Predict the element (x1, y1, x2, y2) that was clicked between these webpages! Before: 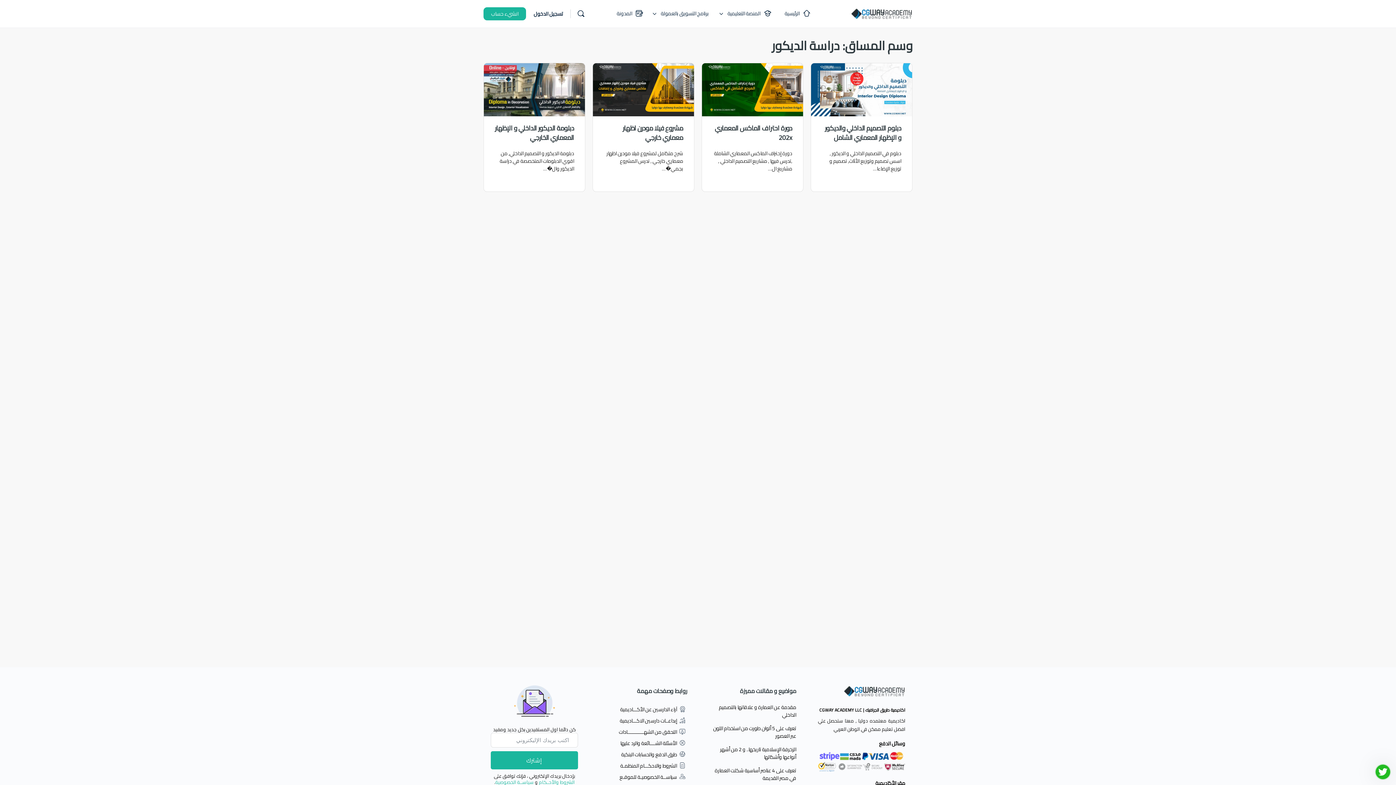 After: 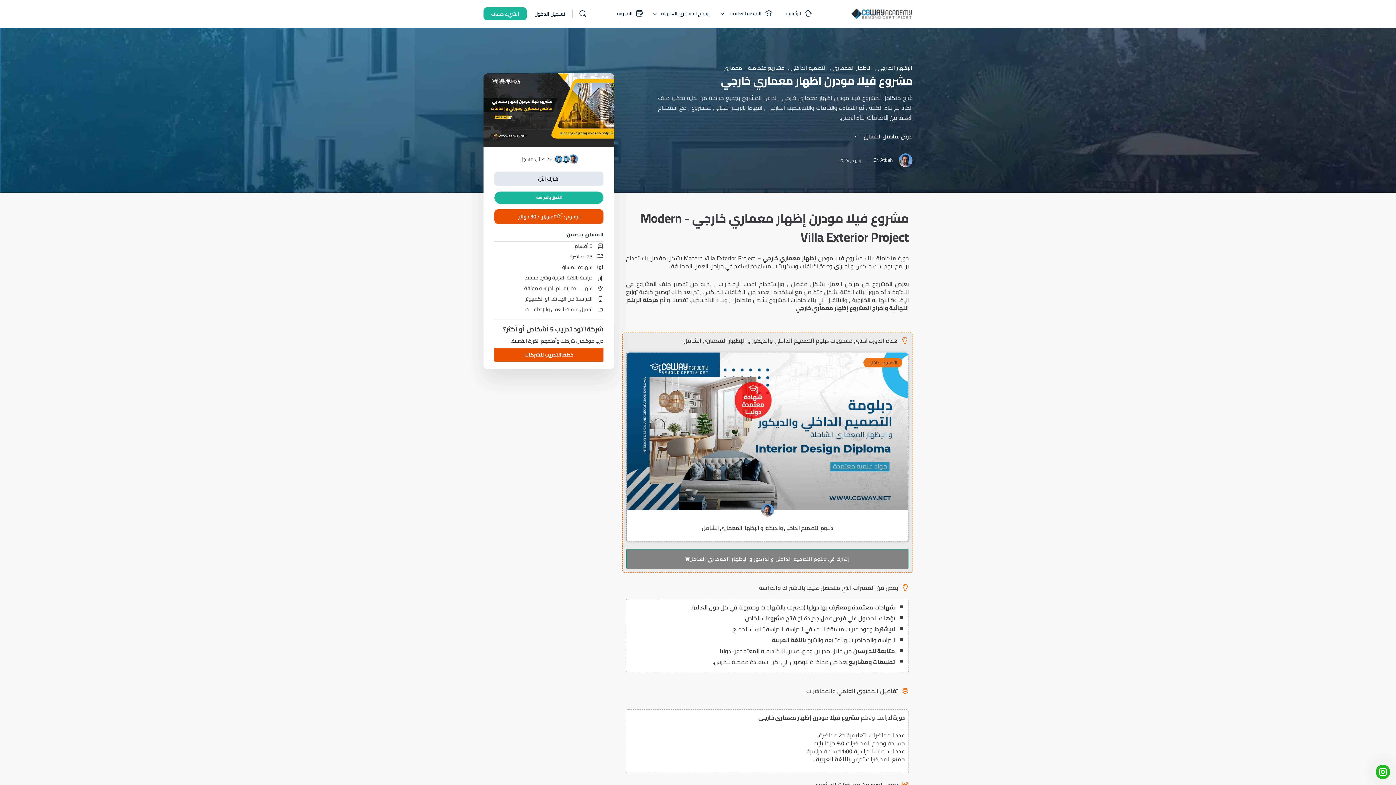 Action: bbox: (622, 122, 683, 143) label: مشروع فيلا مودرن اظهار معماري خارجي